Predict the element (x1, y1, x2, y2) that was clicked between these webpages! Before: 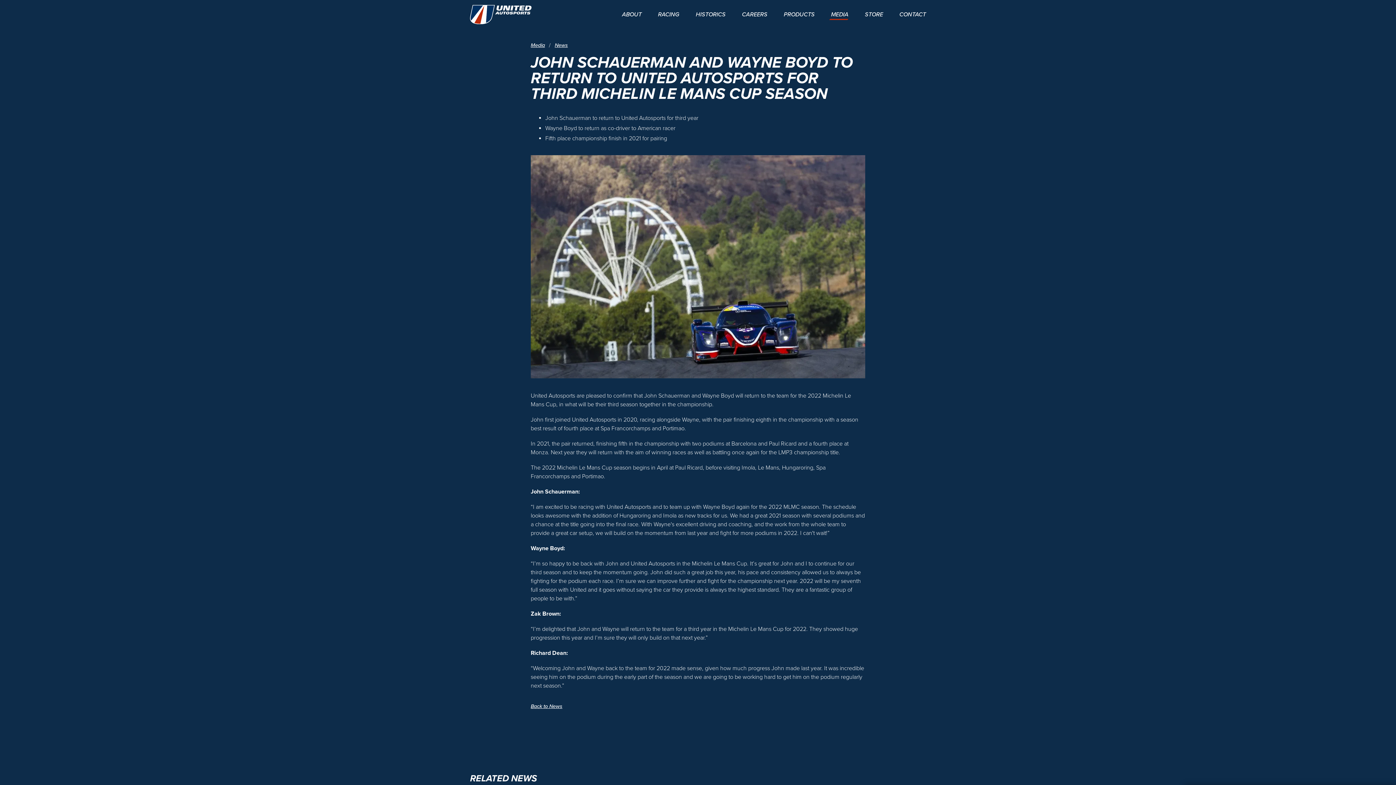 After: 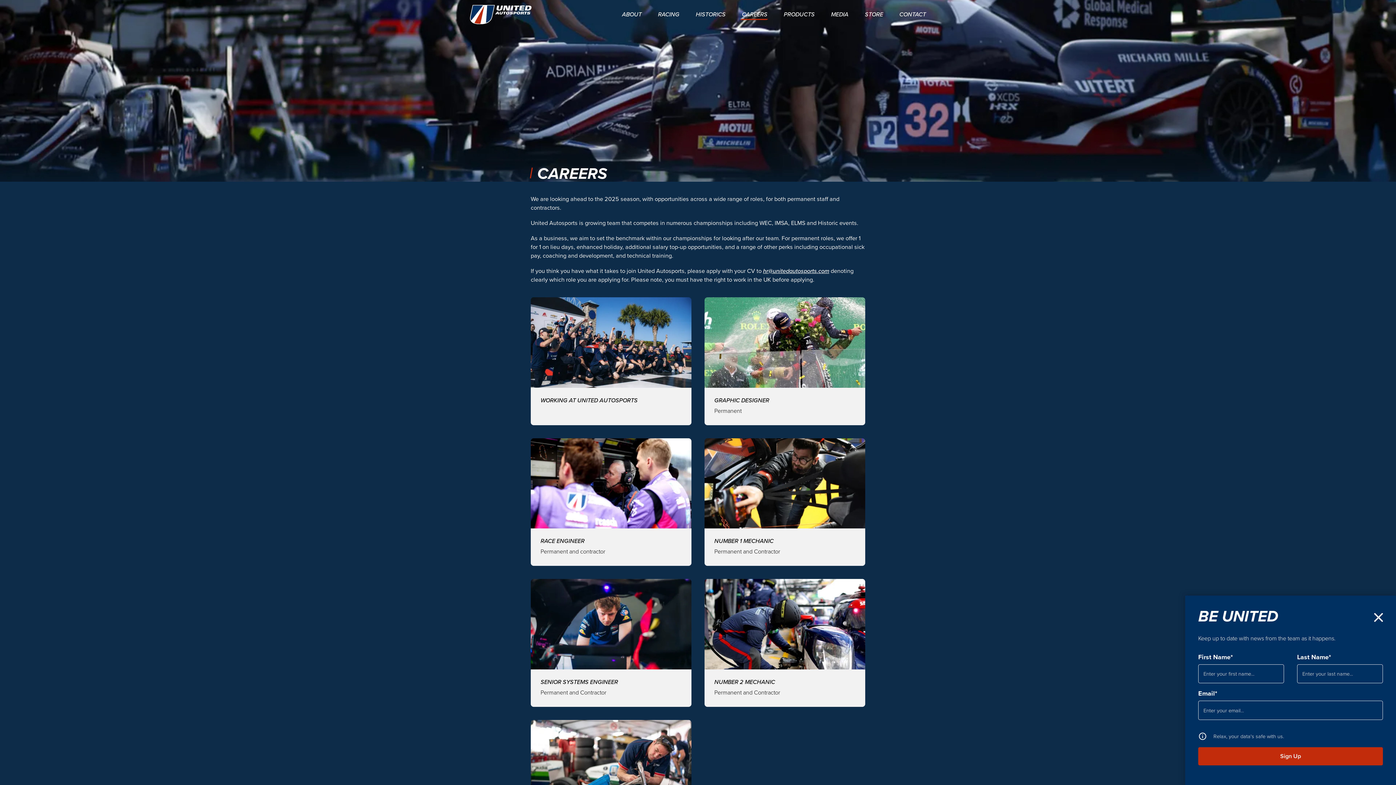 Action: bbox: (742, -1, 767, 30) label: CAREERS